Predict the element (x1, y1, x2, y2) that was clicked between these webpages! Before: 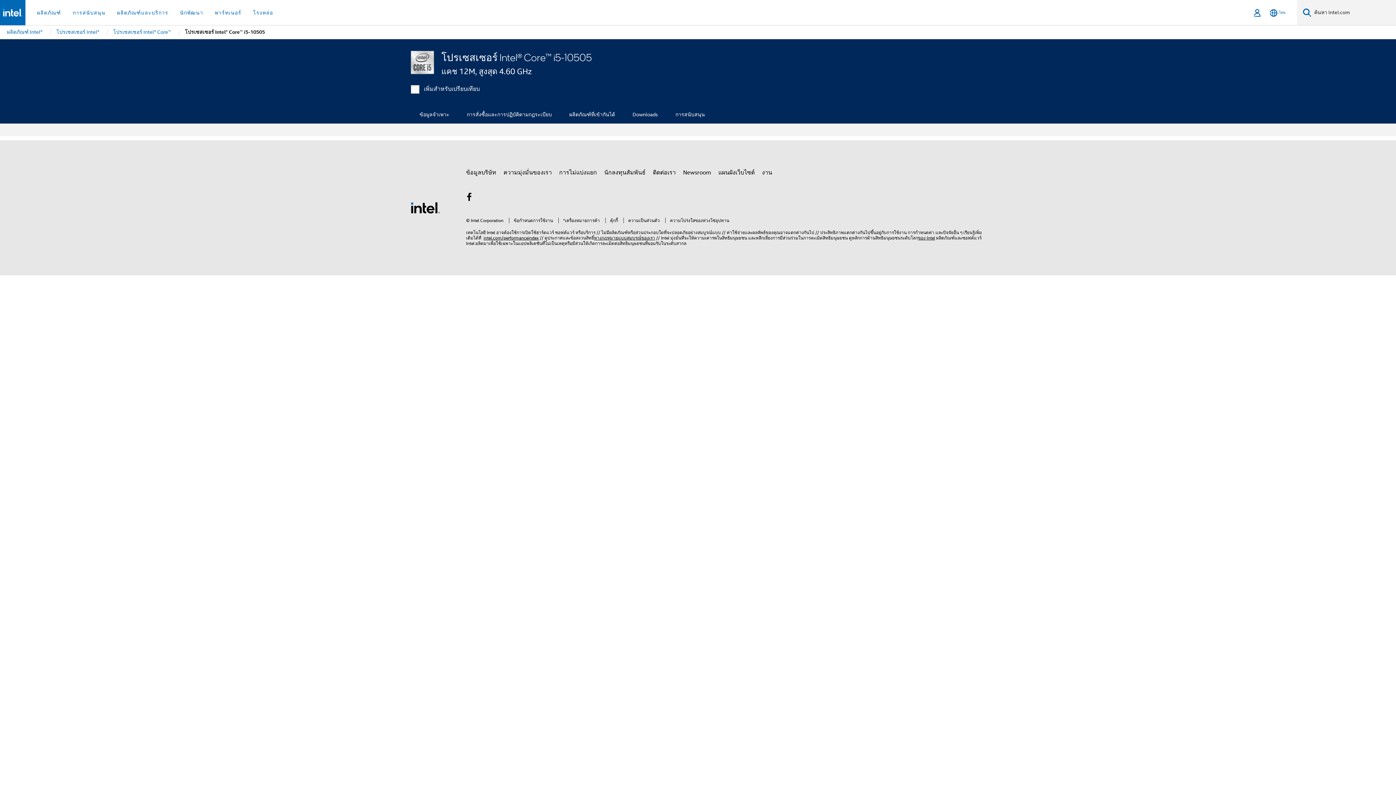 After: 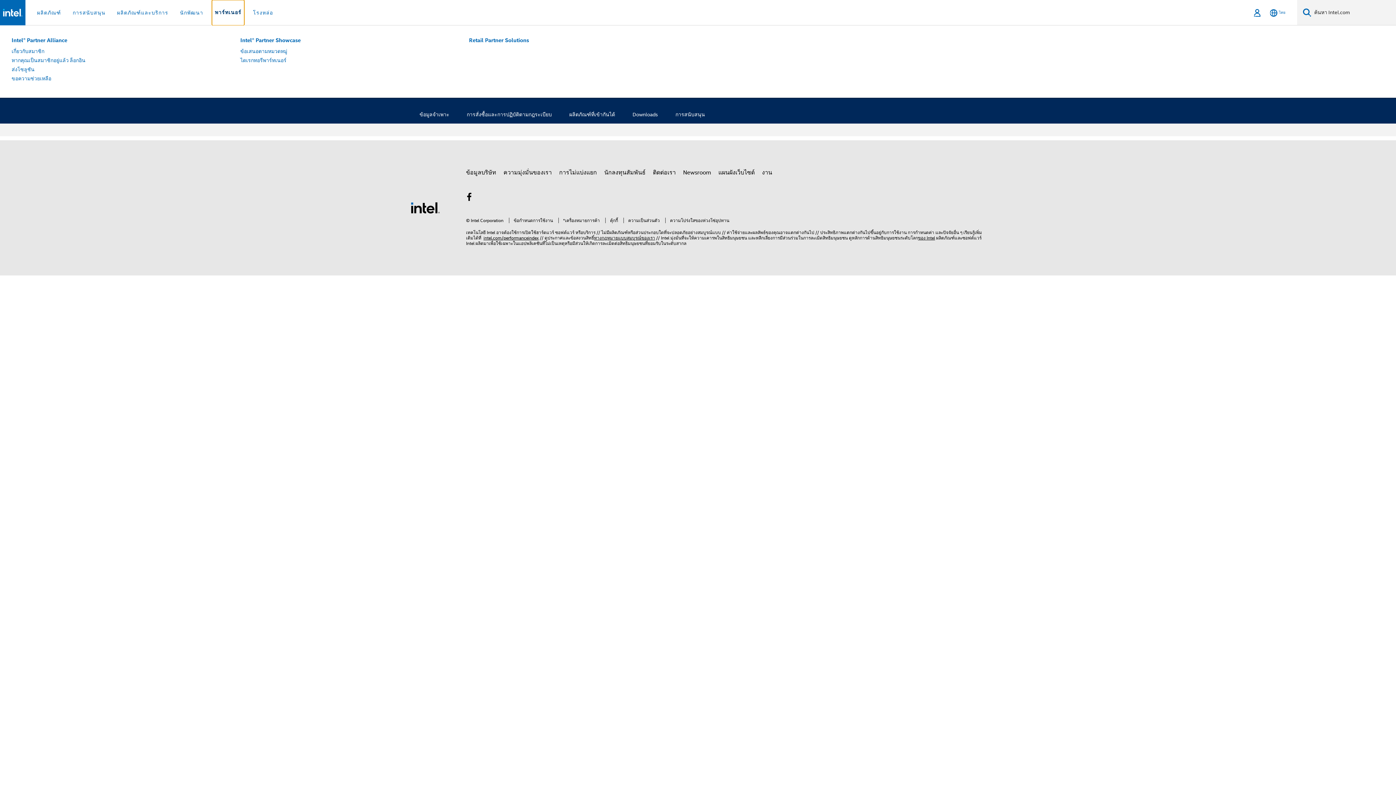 Action: label: พาร์ทเนอร์ bbox: (212, 0, 244, 25)